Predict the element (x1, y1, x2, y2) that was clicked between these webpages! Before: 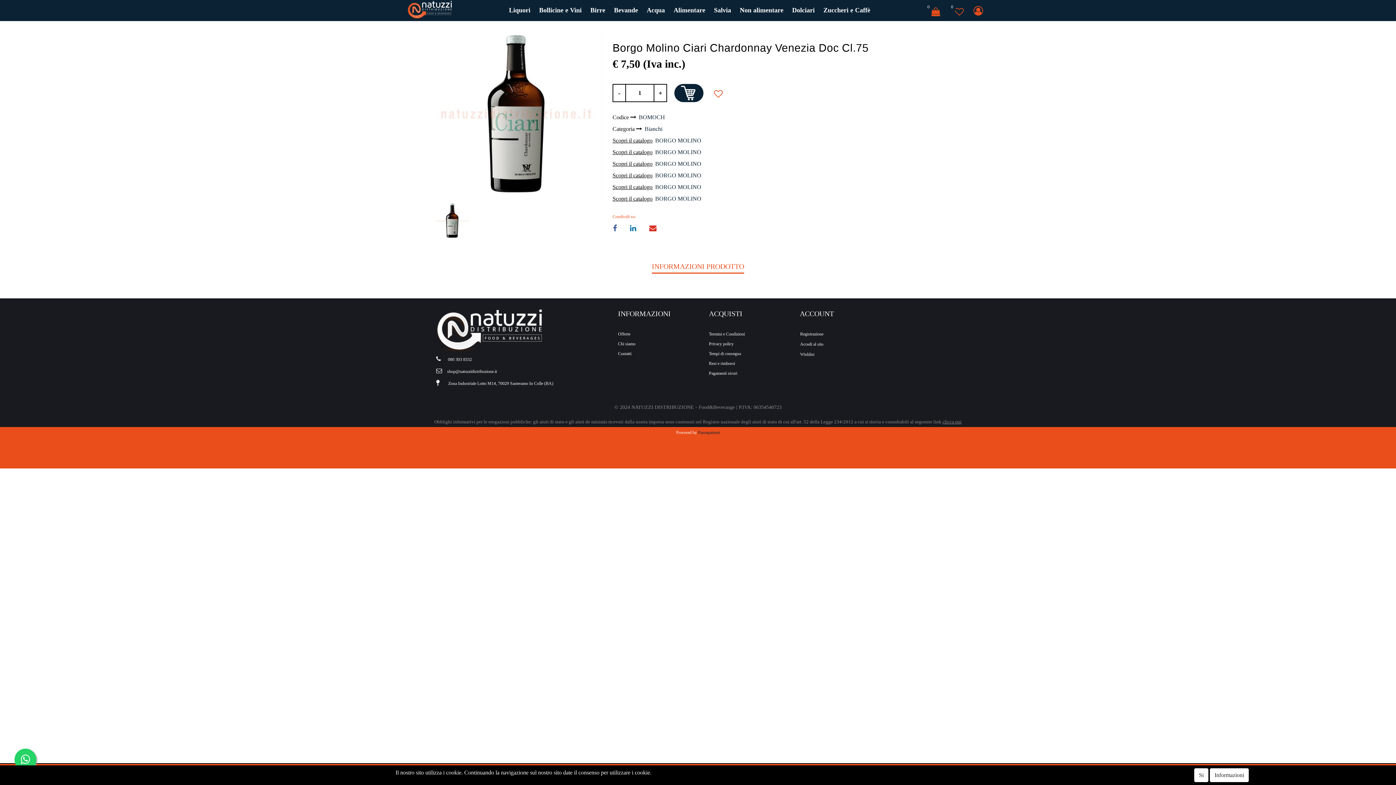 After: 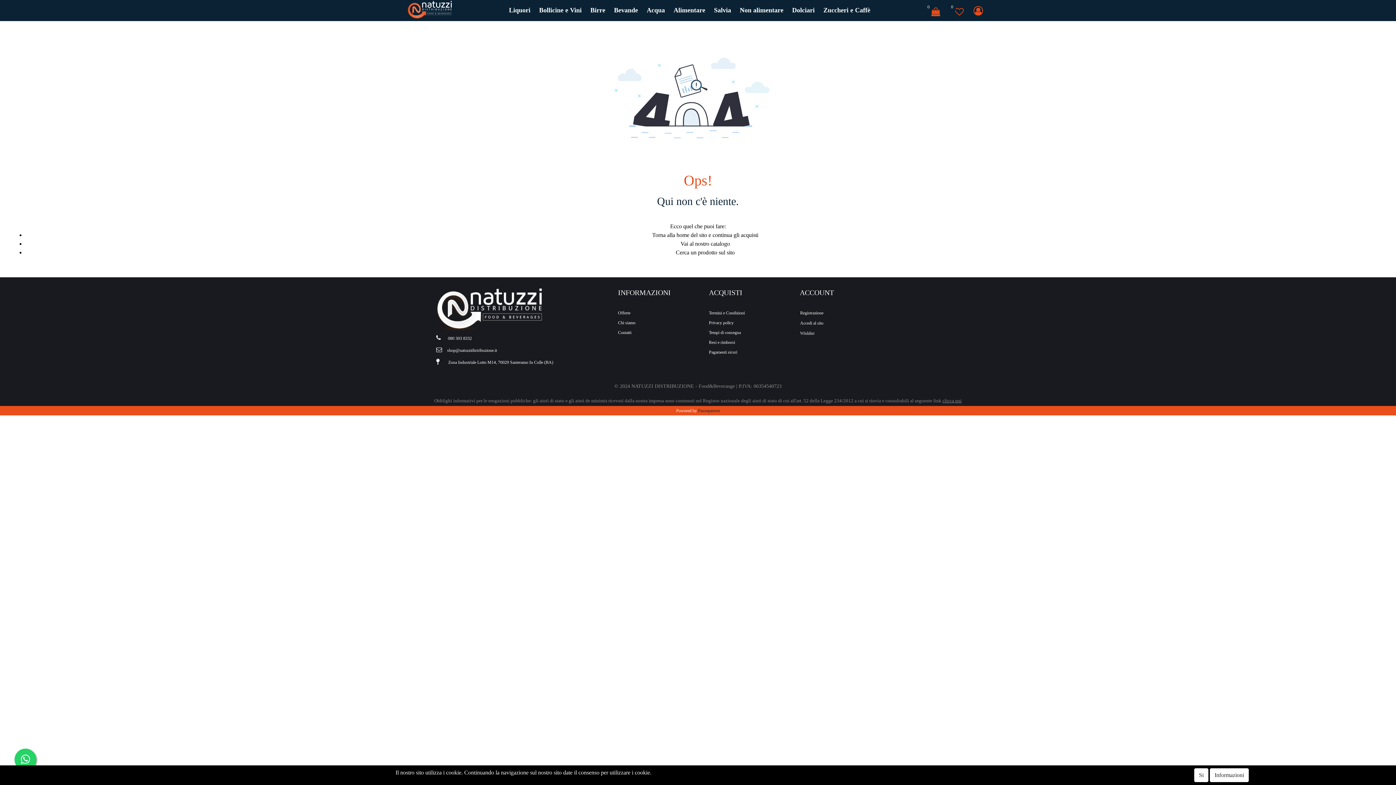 Action: label: Scopri il catalogo bbox: (612, 160, 652, 166)